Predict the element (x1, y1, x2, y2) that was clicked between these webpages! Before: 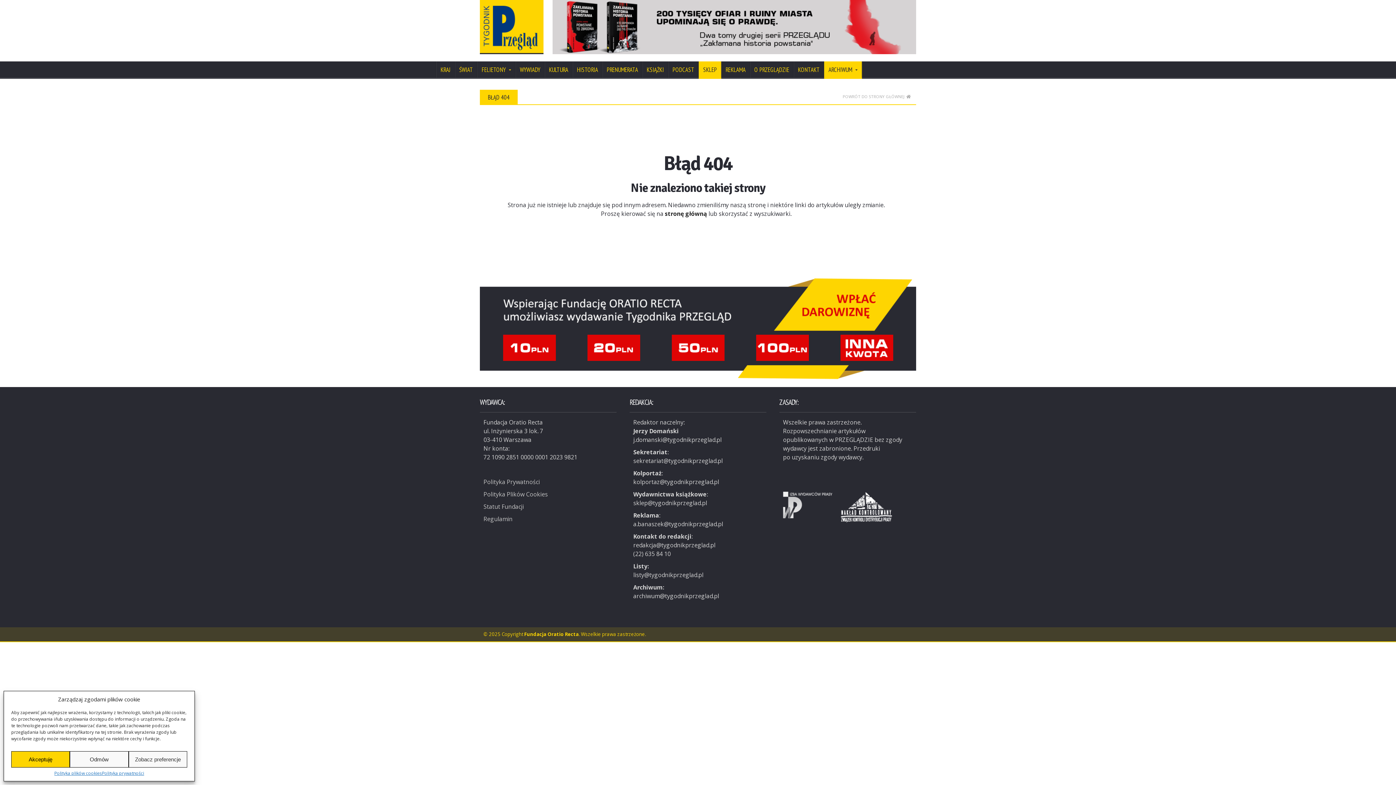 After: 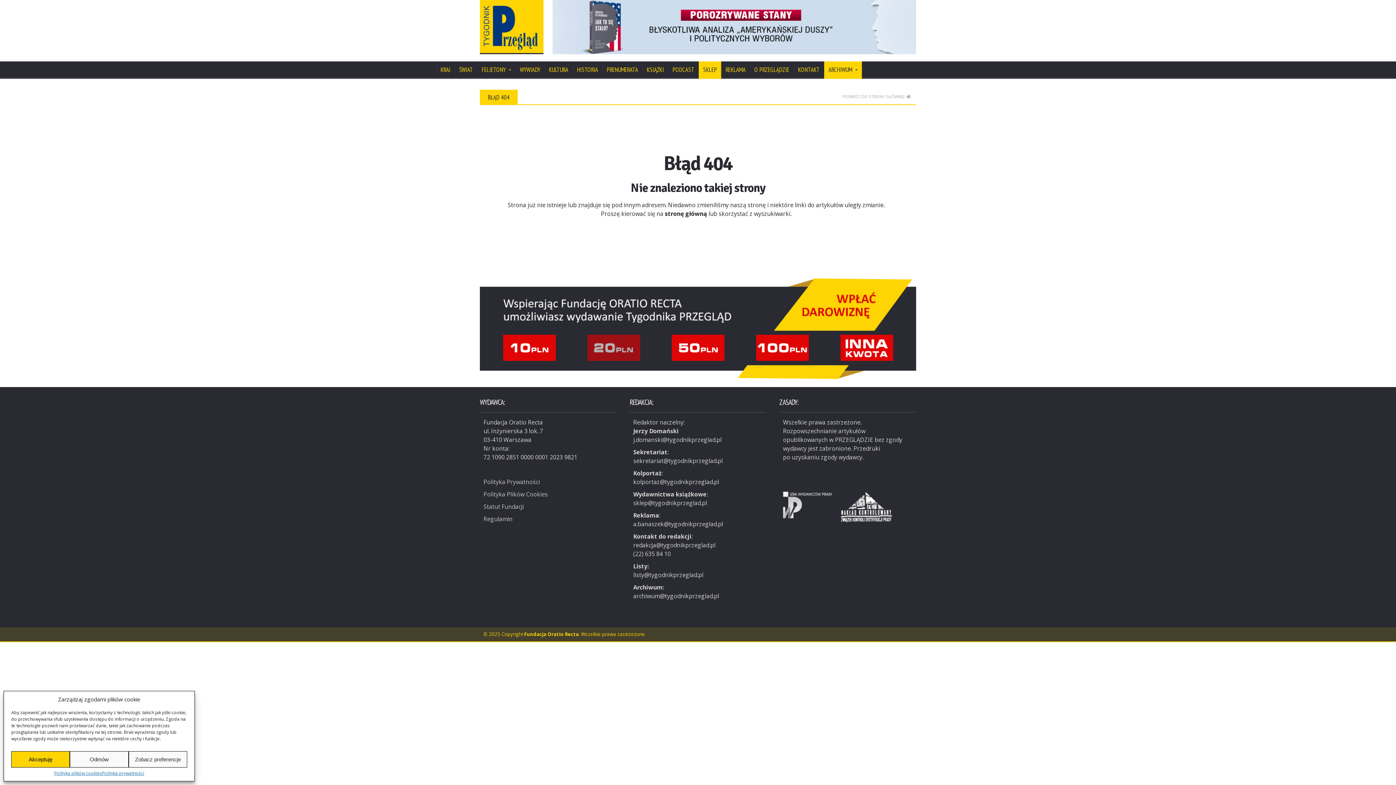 Action: bbox: (587, 333, 640, 340)